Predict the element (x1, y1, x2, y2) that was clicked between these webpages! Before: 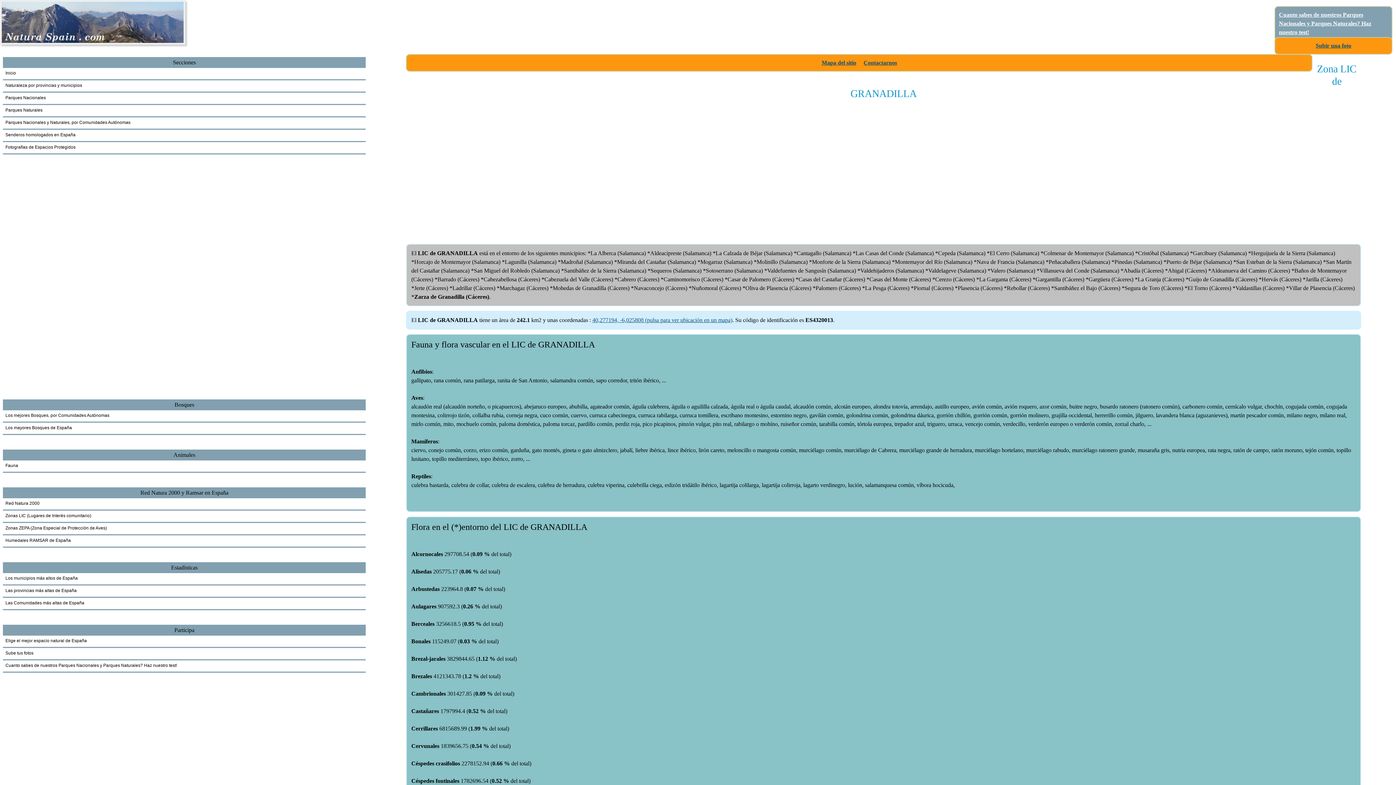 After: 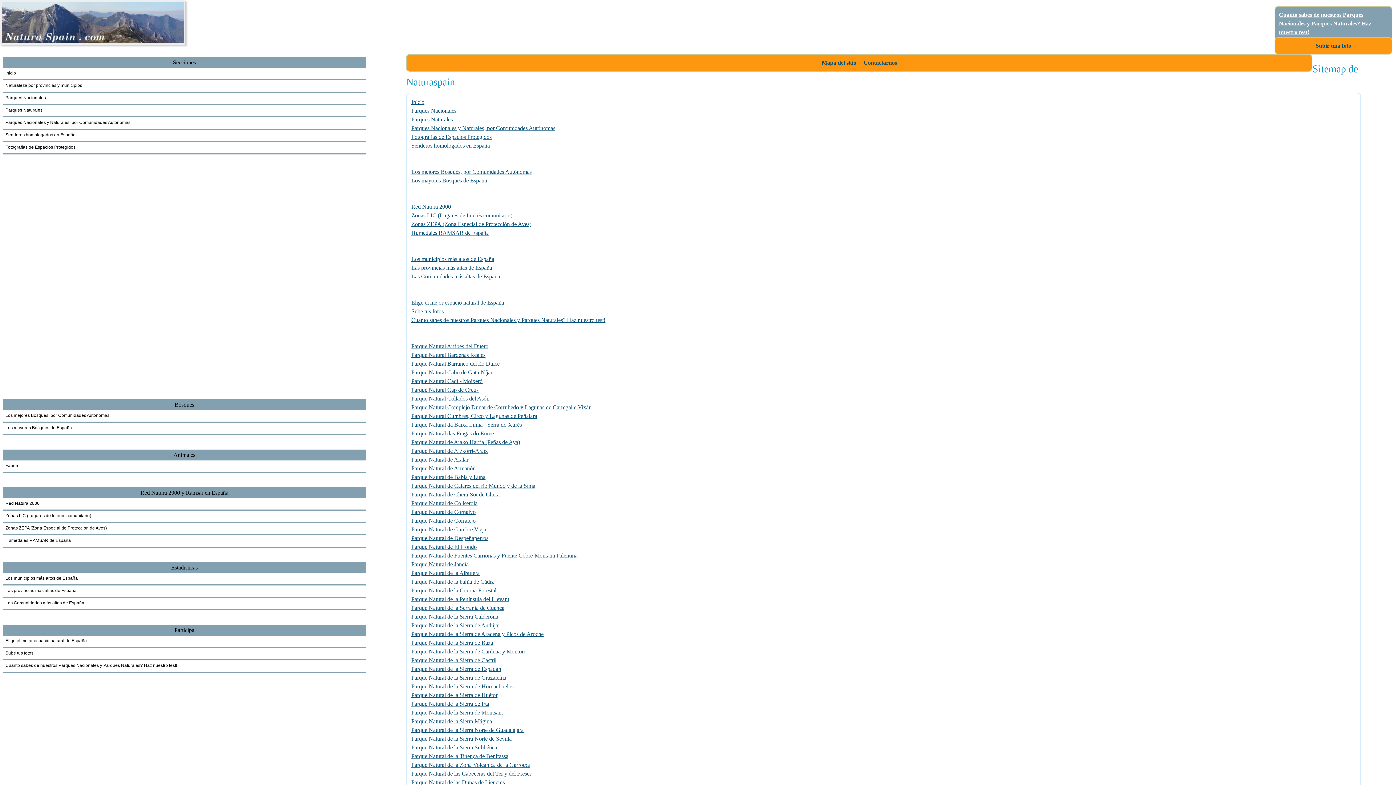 Action: bbox: (821, 59, 856, 65) label: Mapa del sitio